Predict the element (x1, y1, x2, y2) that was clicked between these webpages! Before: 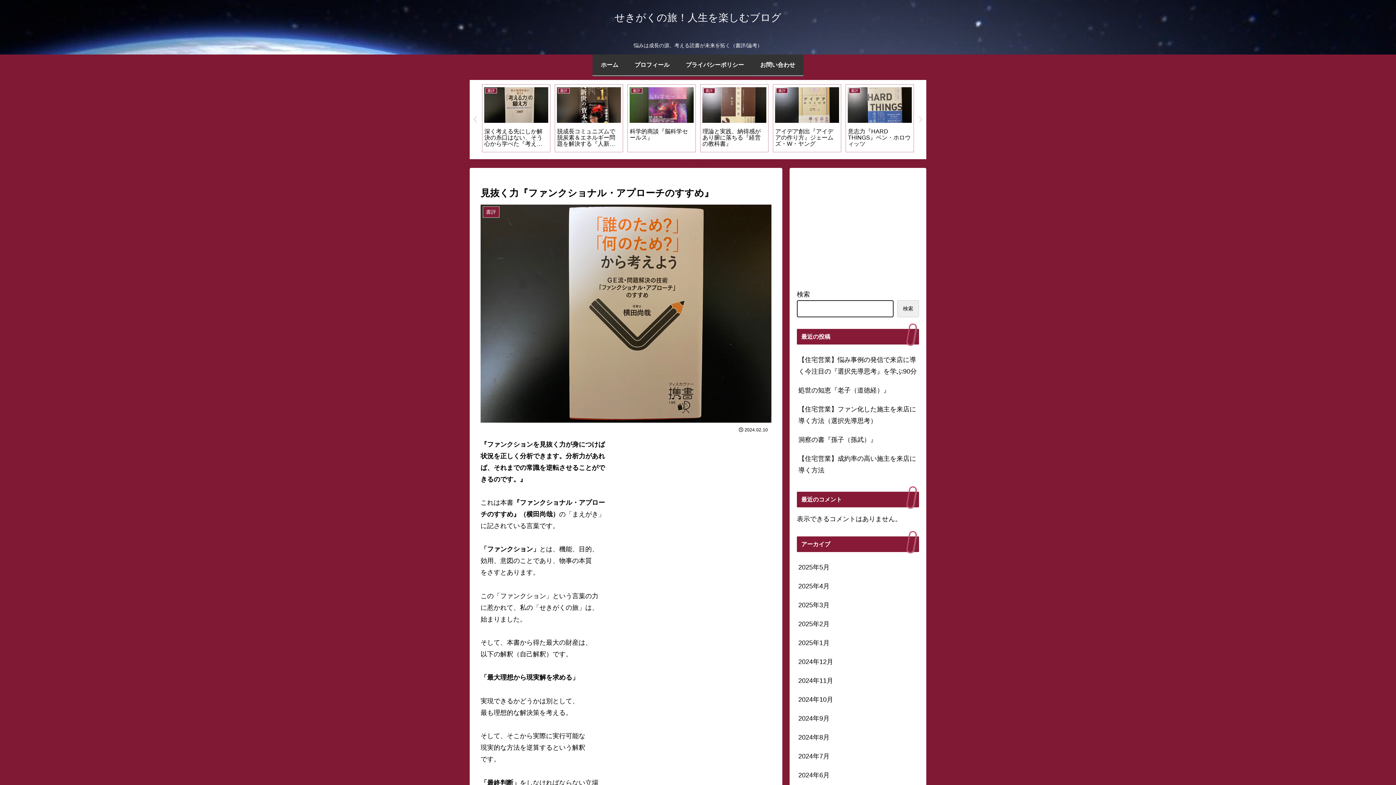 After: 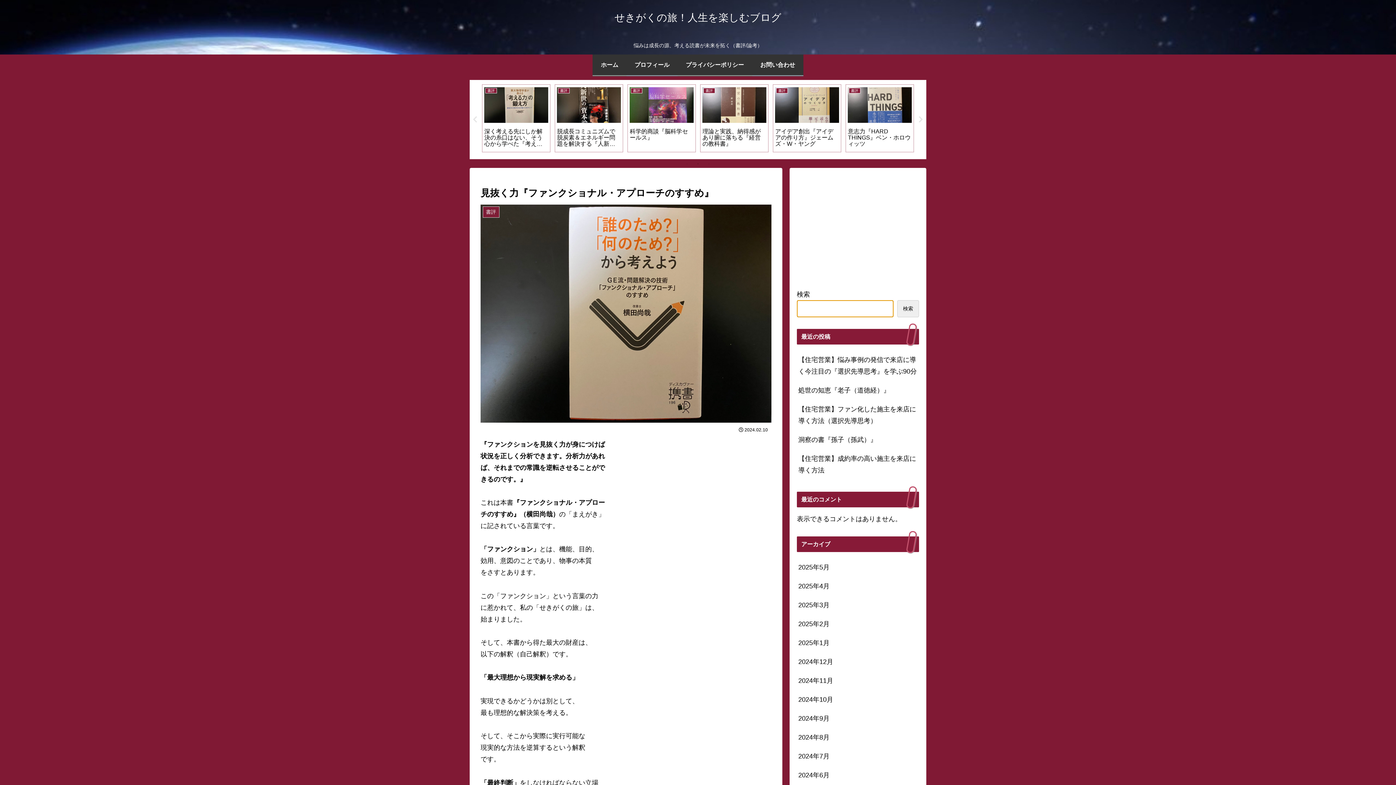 Action: label: 検索 bbox: (897, 300, 919, 317)